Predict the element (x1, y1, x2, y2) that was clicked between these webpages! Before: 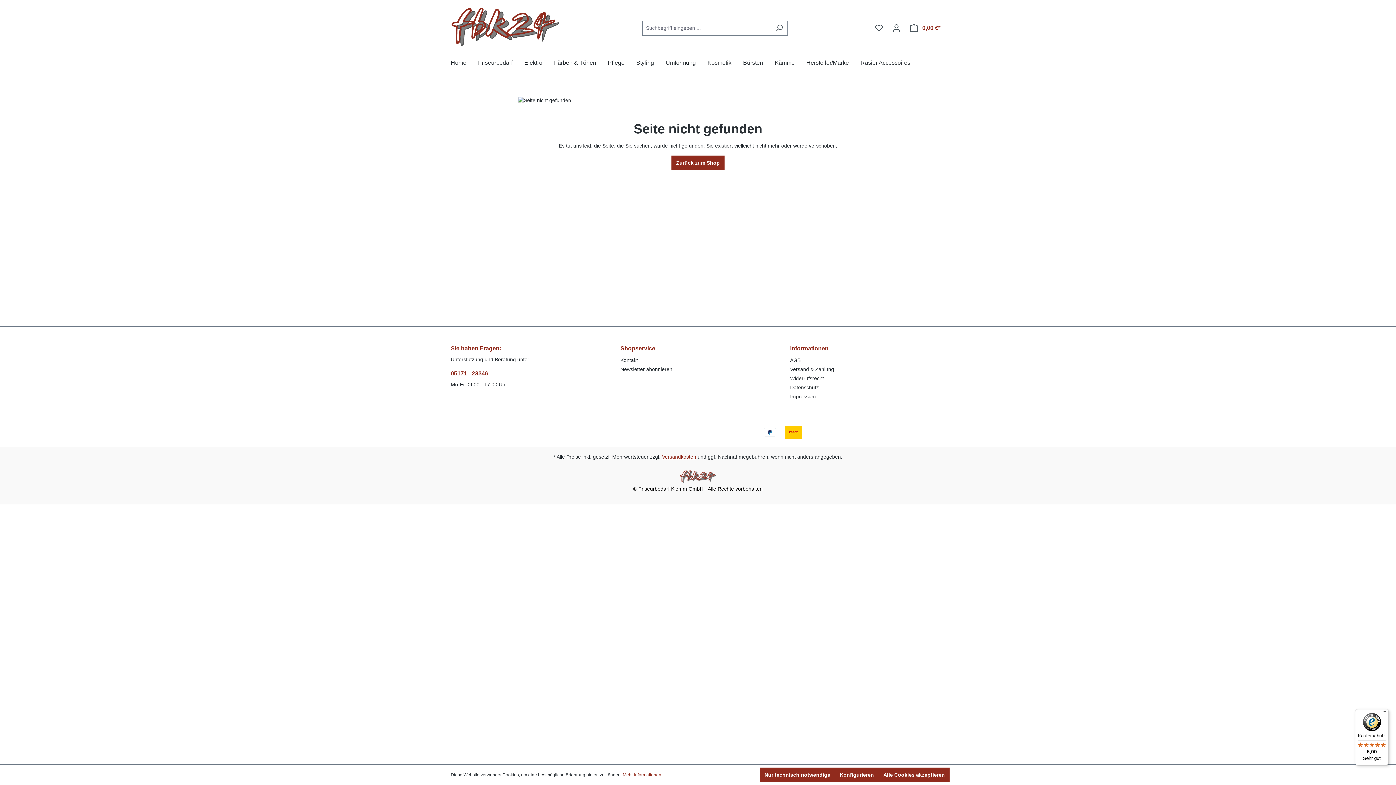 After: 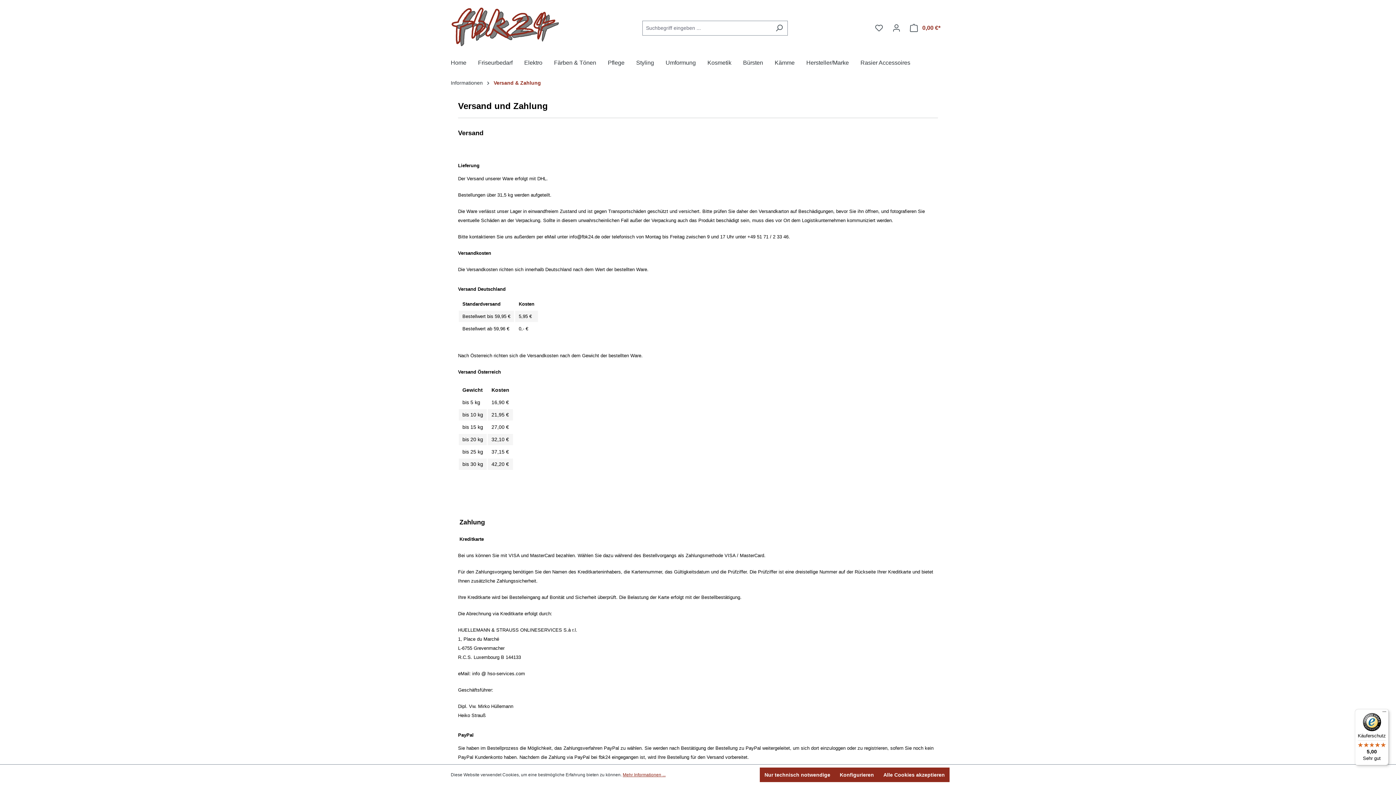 Action: label: Versand & Zahlung bbox: (790, 366, 834, 372)